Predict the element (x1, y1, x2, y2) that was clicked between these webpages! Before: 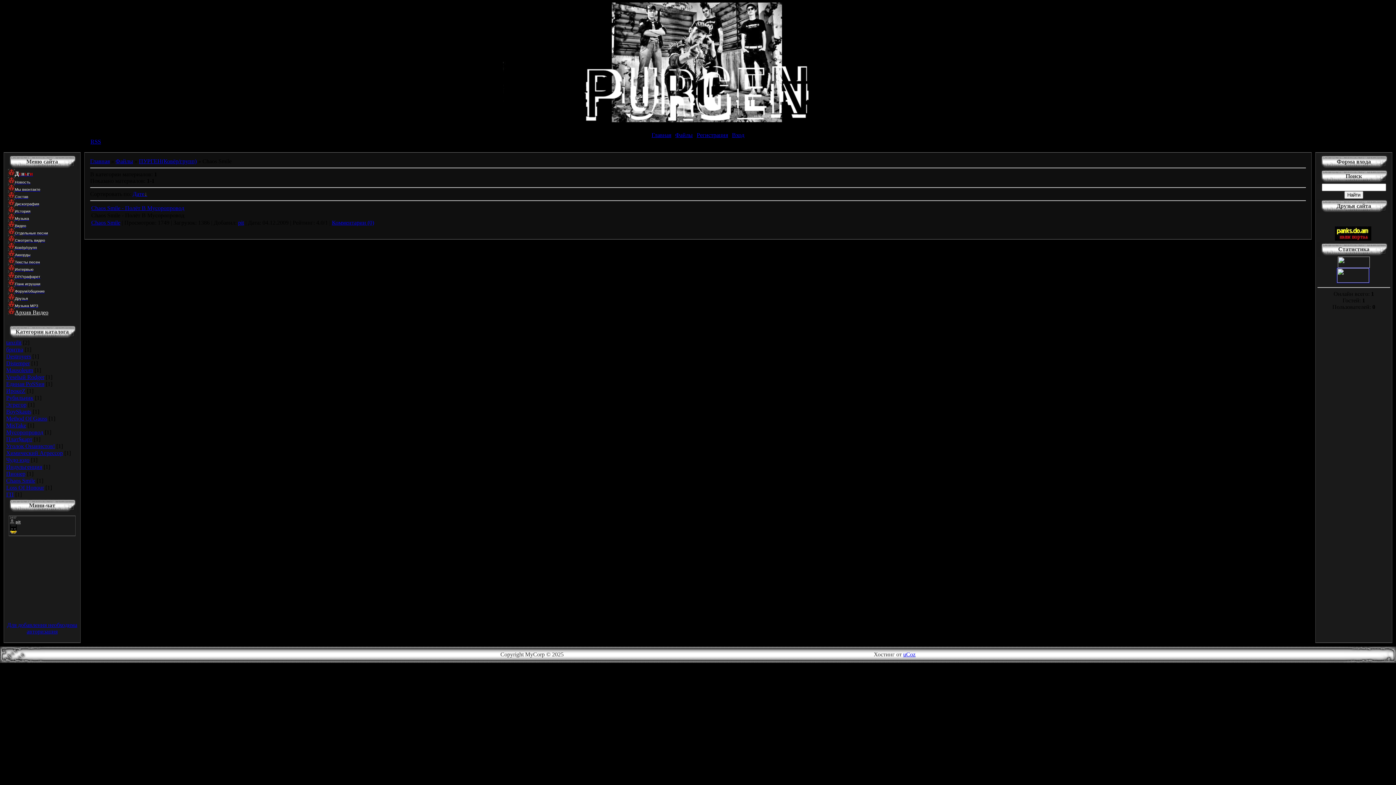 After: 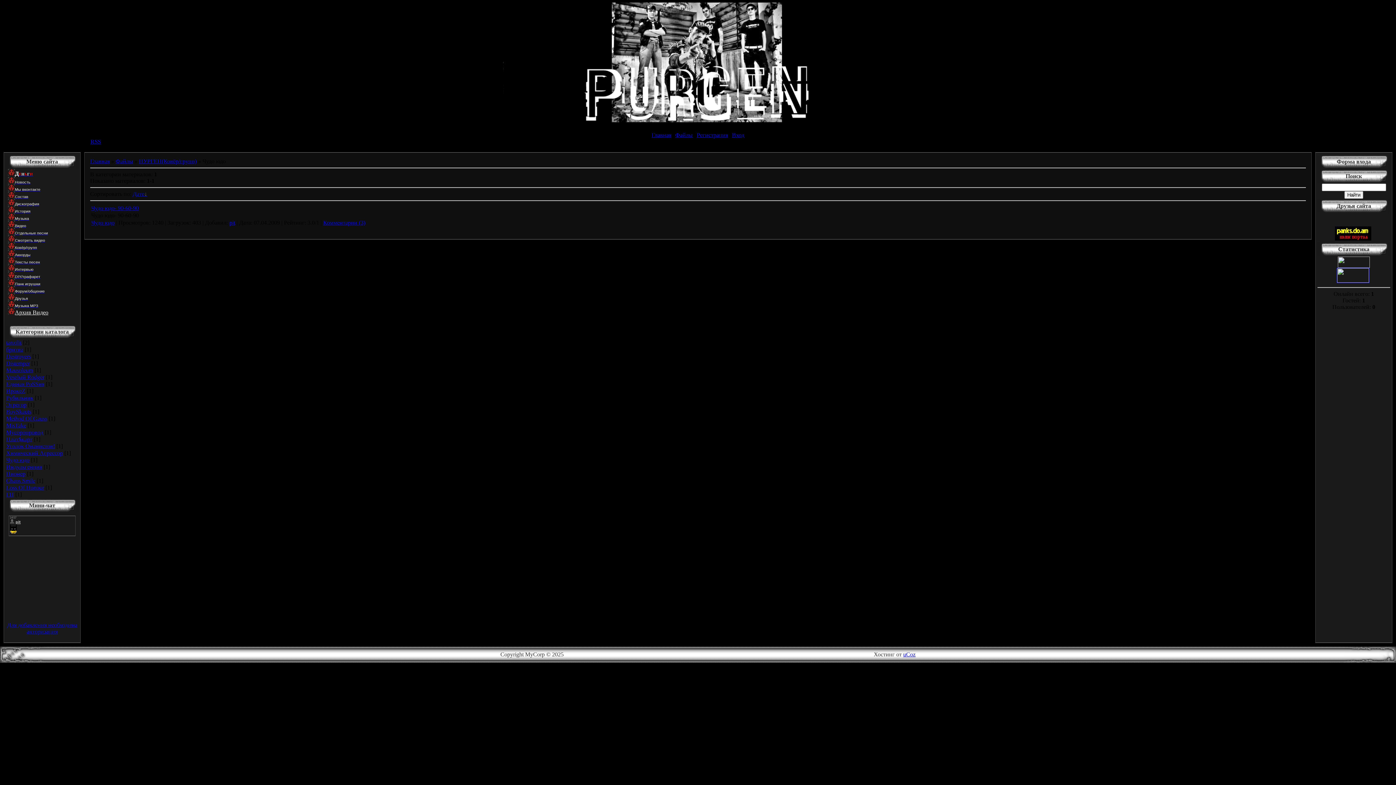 Action: bbox: (6, 457, 29, 463) label: Чудо юдо